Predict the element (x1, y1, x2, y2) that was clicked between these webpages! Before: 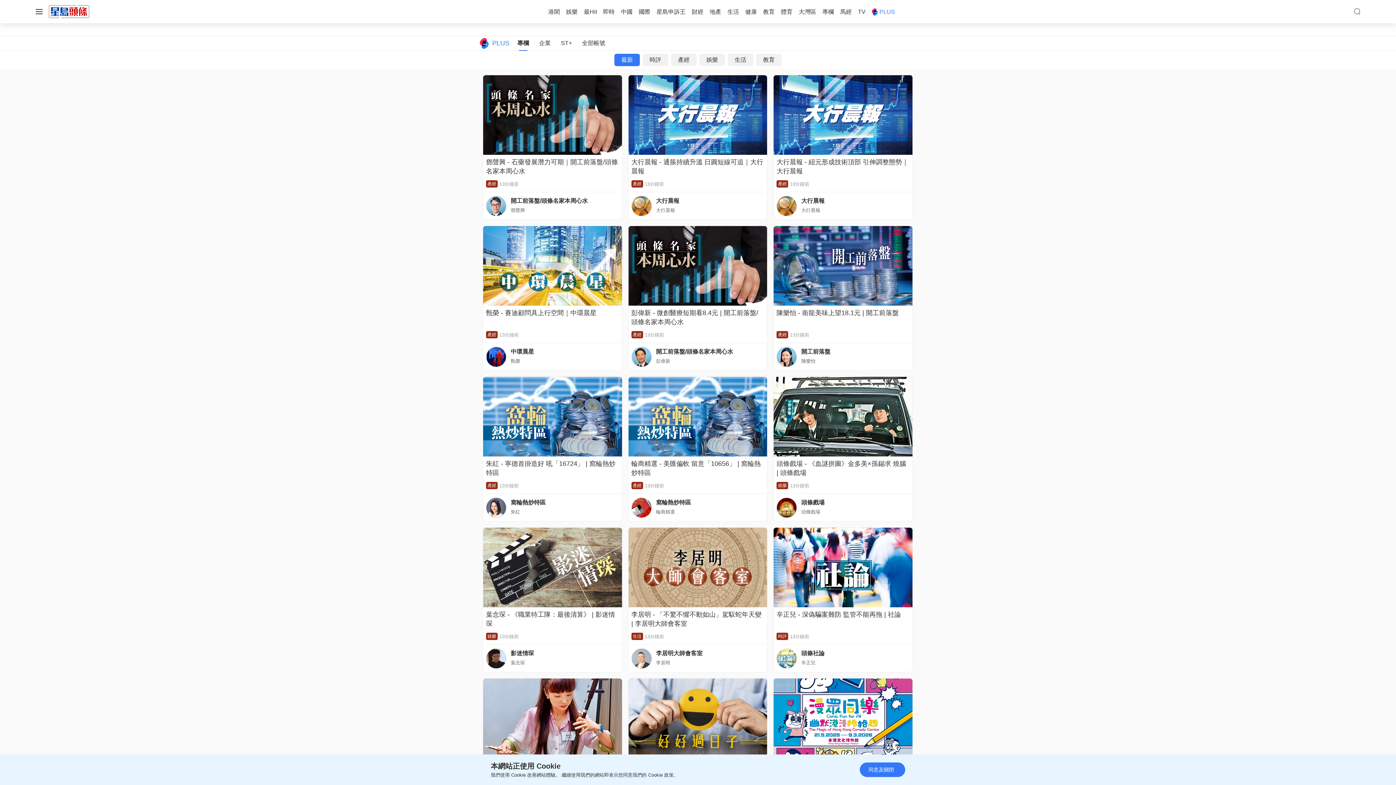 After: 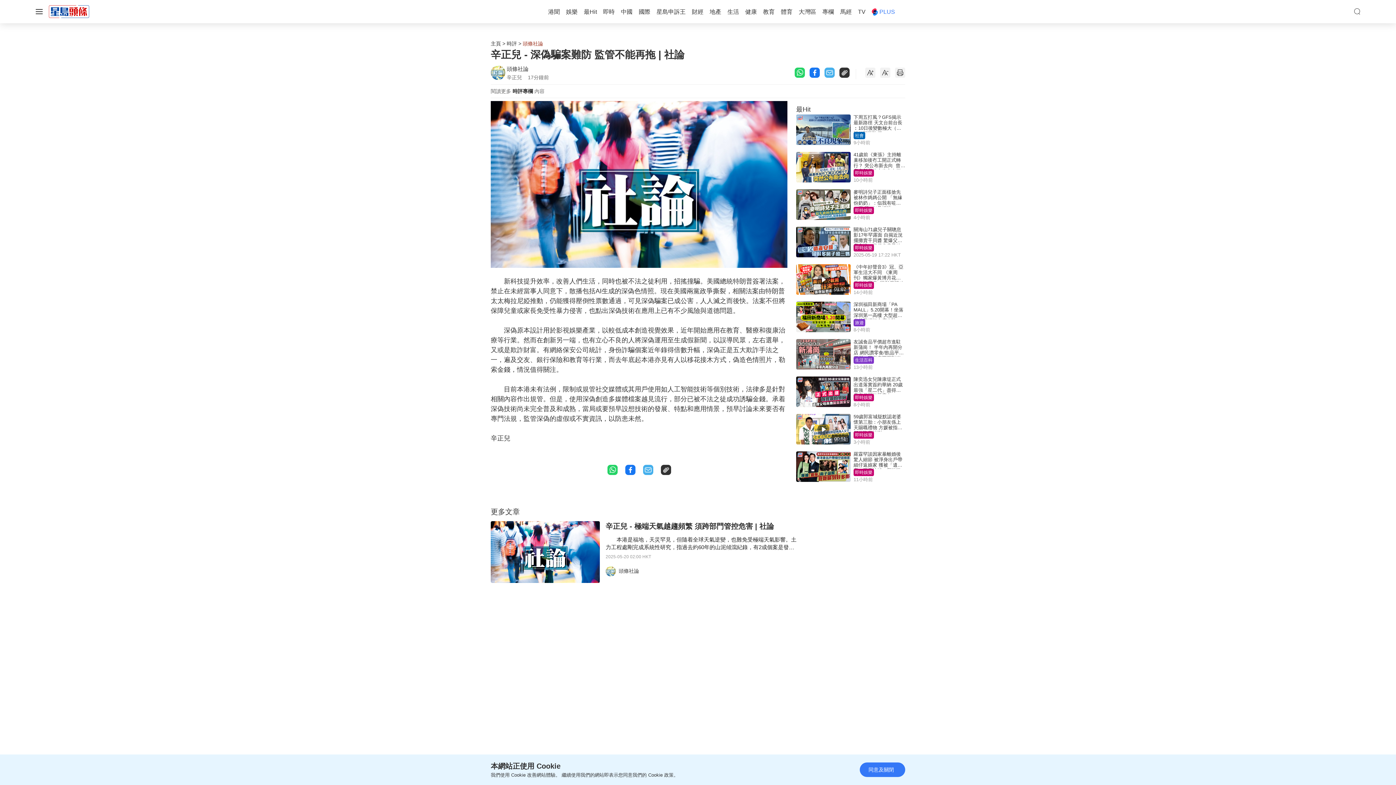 Action: label: 辛正兒 - 深偽騙案難防 監管不能再拖 | 社論 bbox: (776, 610, 909, 628)